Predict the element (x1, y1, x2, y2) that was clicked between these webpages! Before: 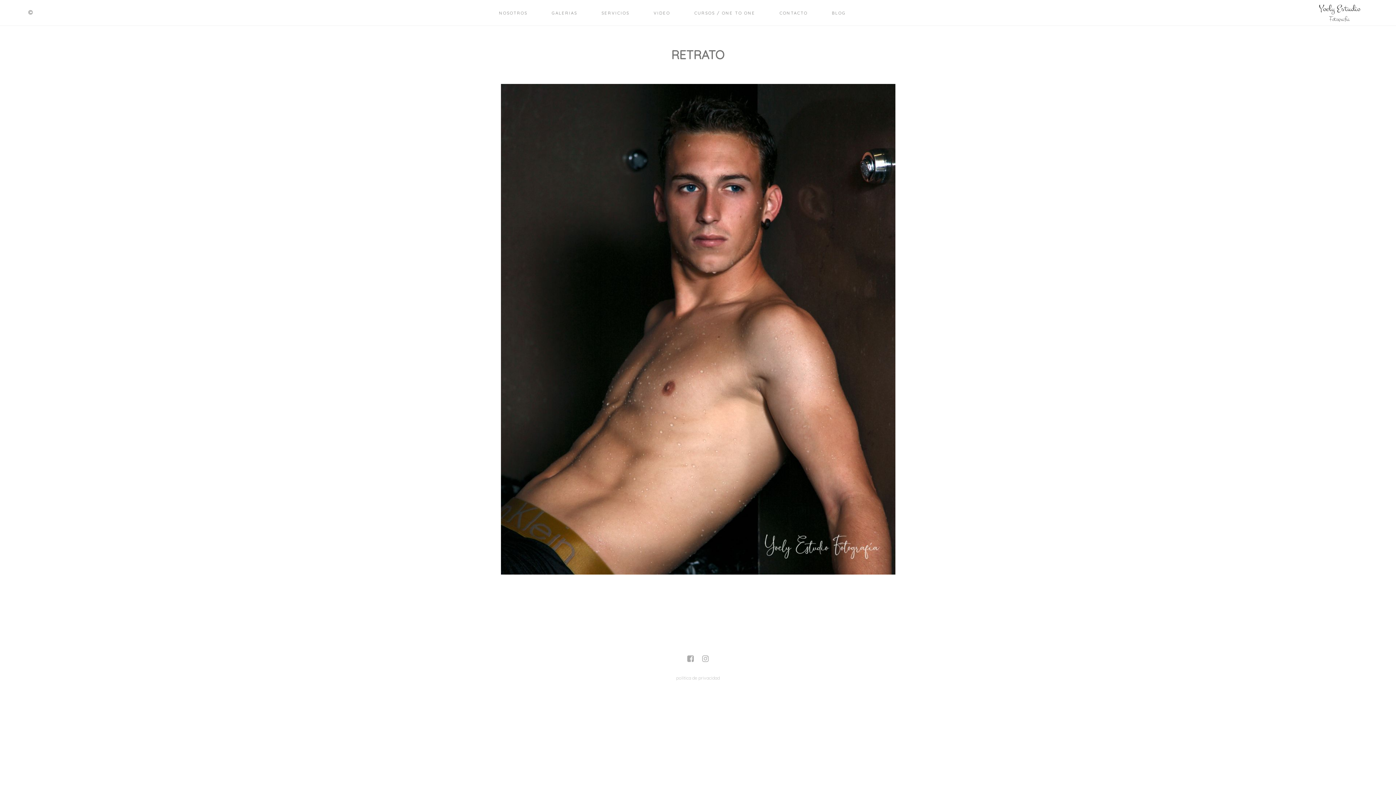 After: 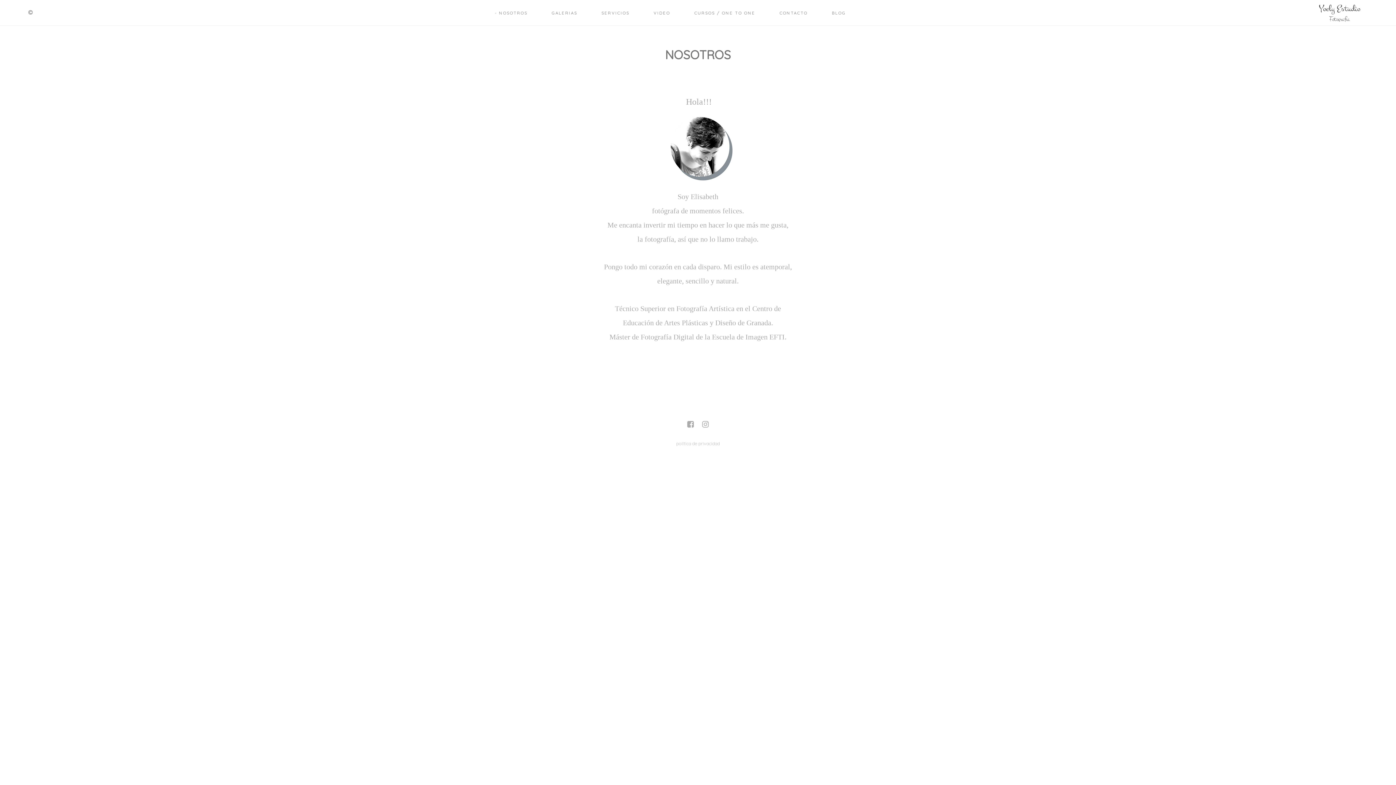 Action: bbox: (485, 7, 536, 18) label: NOSOTROS